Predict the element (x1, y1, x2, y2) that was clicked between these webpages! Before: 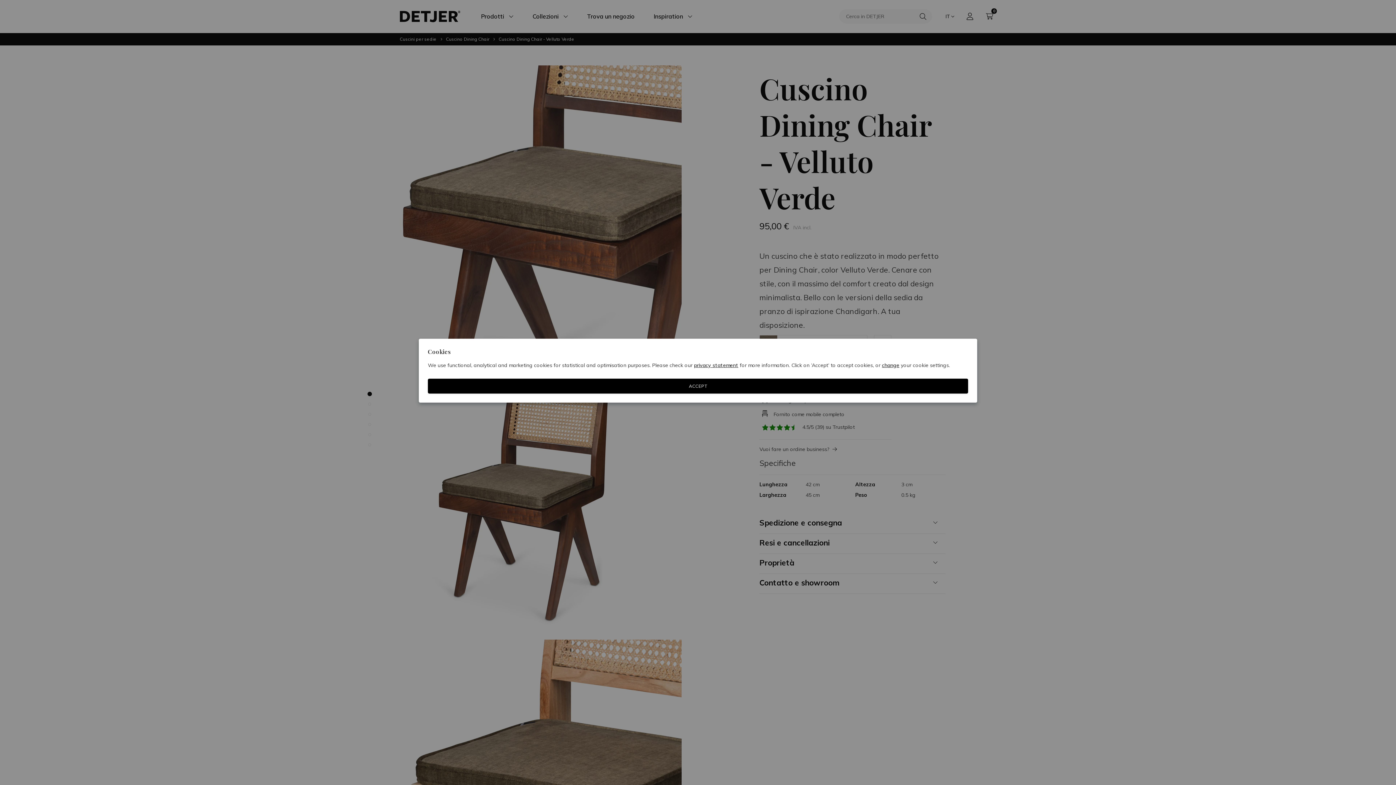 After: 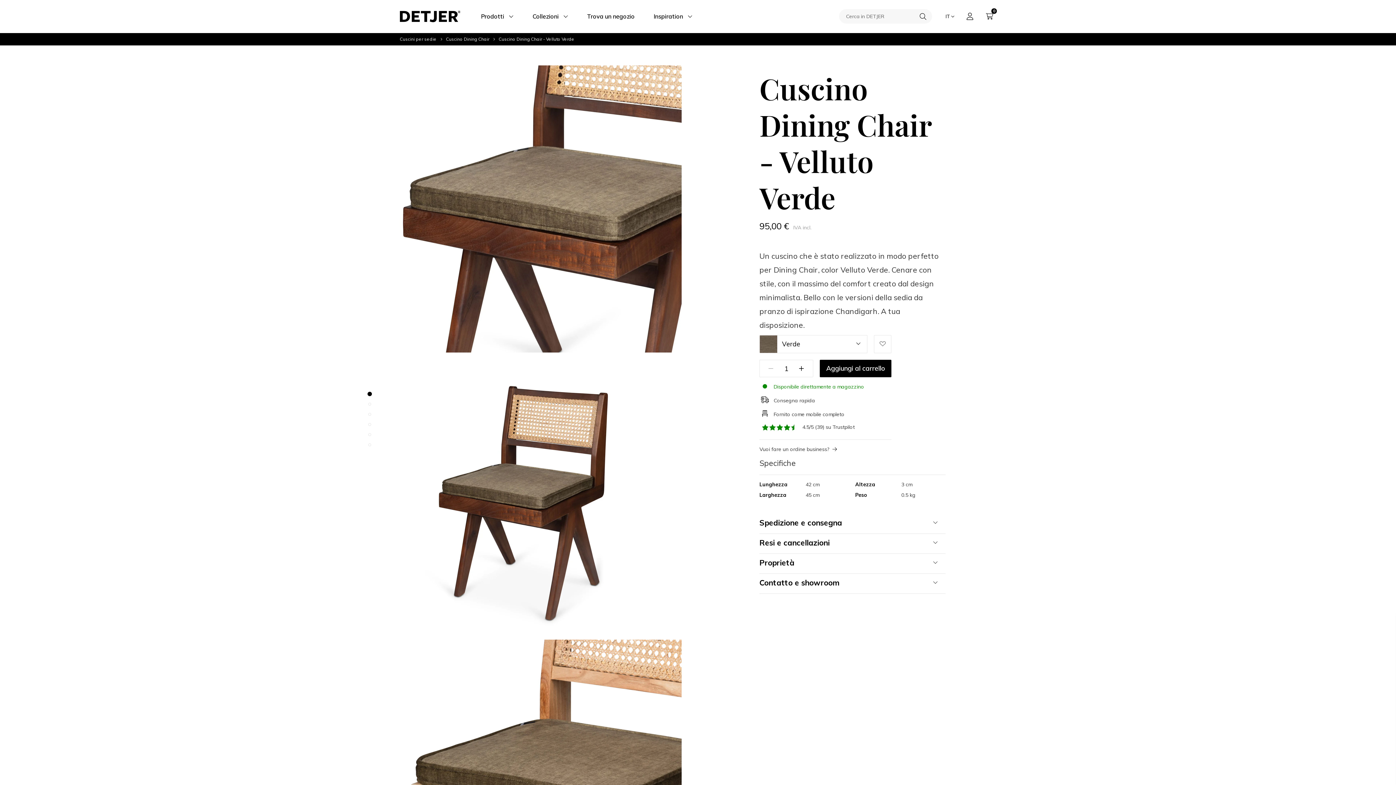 Action: bbox: (428, 378, 968, 393) label: ACCEPT